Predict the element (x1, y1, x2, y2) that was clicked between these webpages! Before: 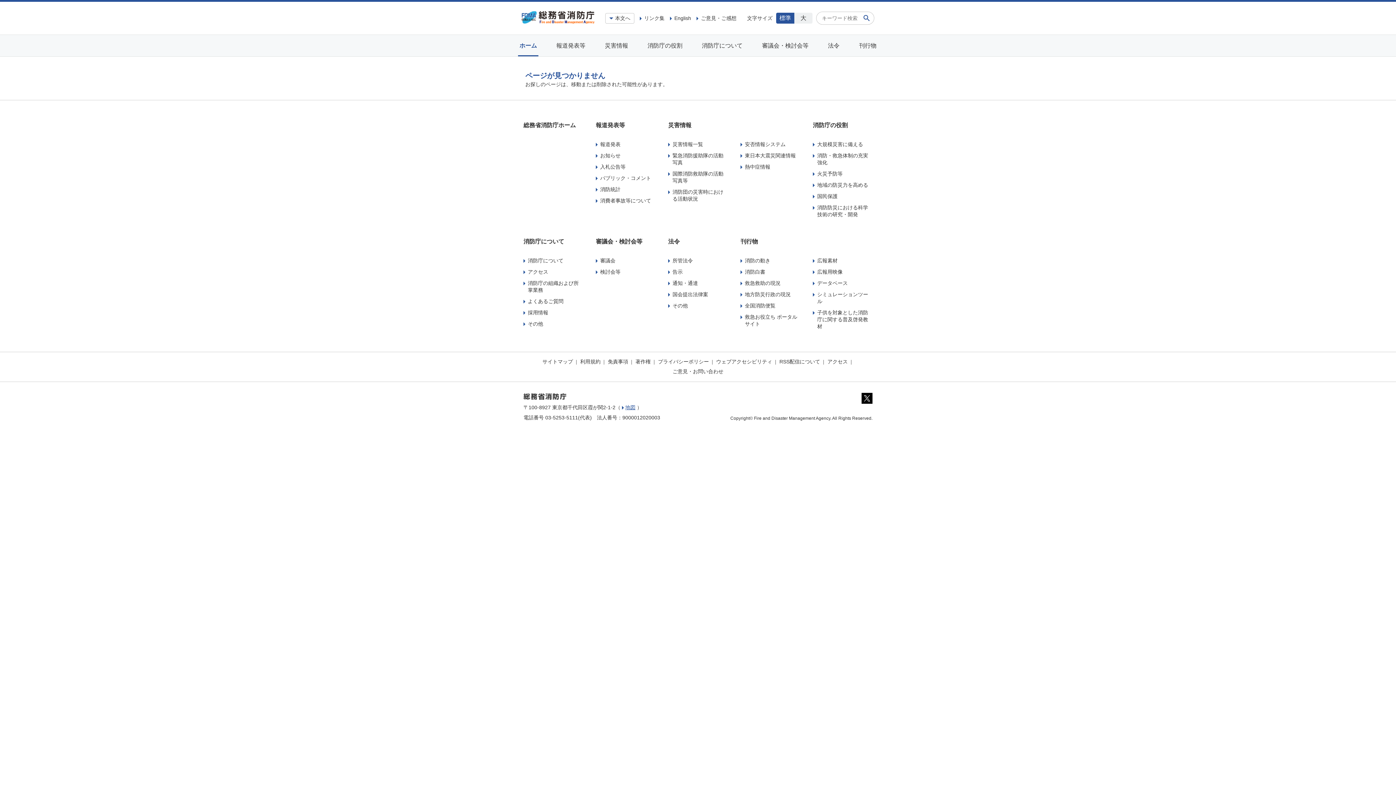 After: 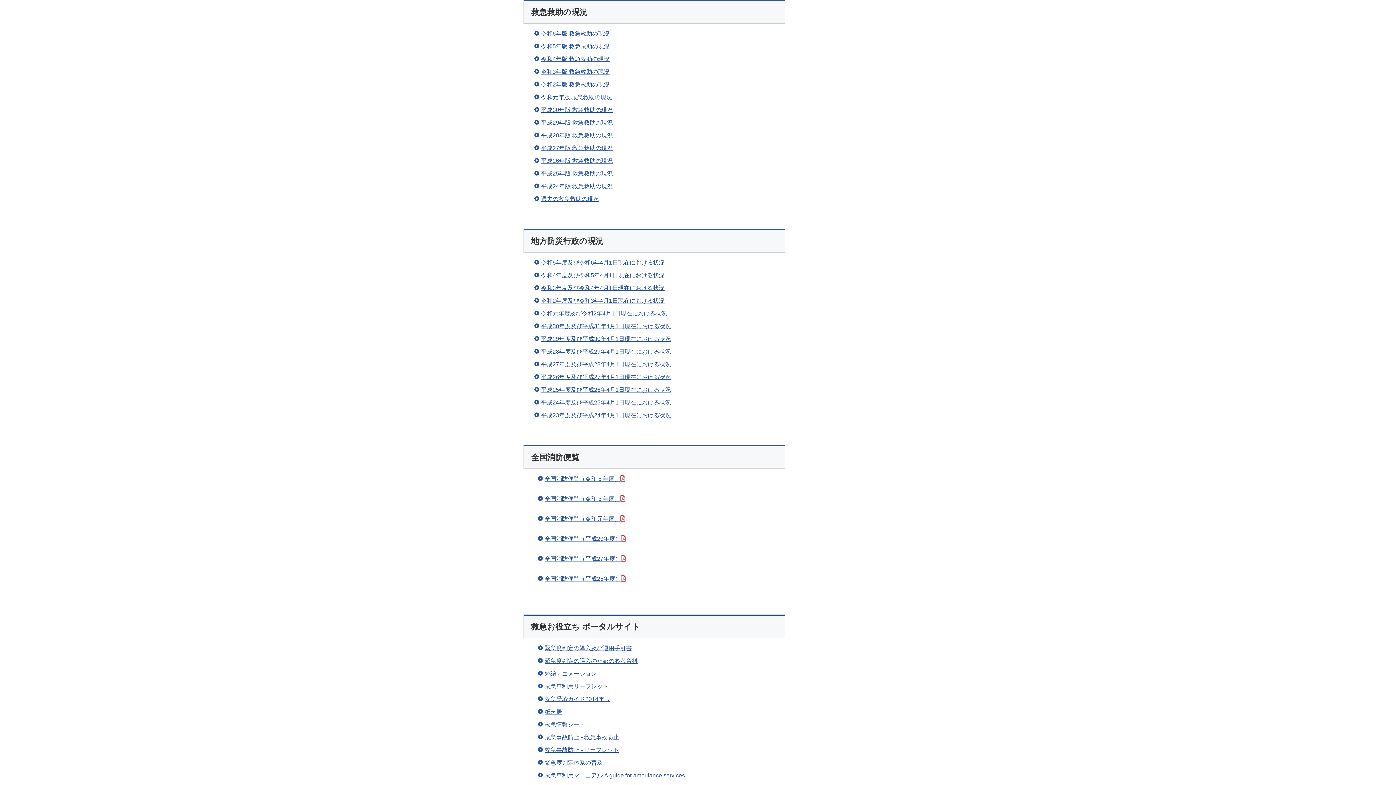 Action: bbox: (740, 280, 780, 286) label: 救急救助の現況